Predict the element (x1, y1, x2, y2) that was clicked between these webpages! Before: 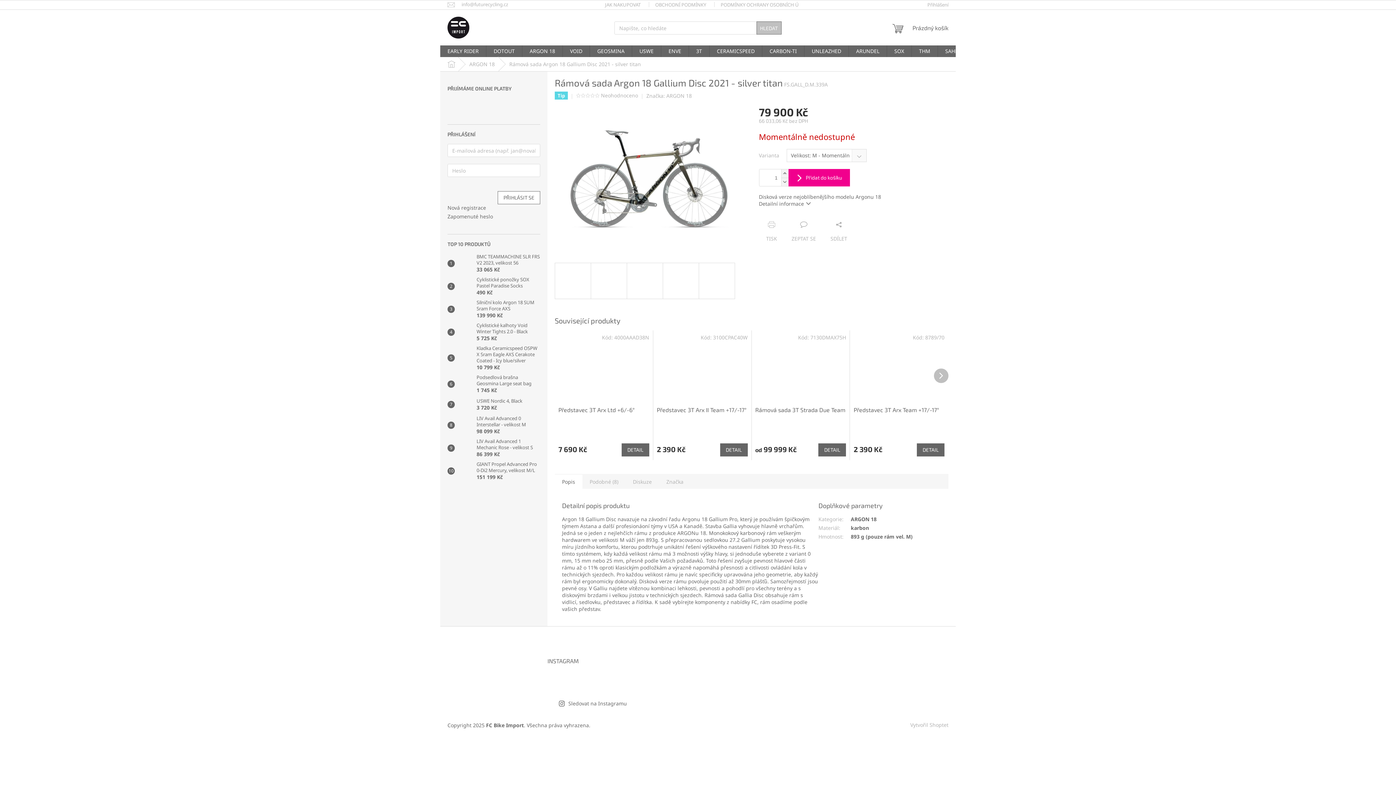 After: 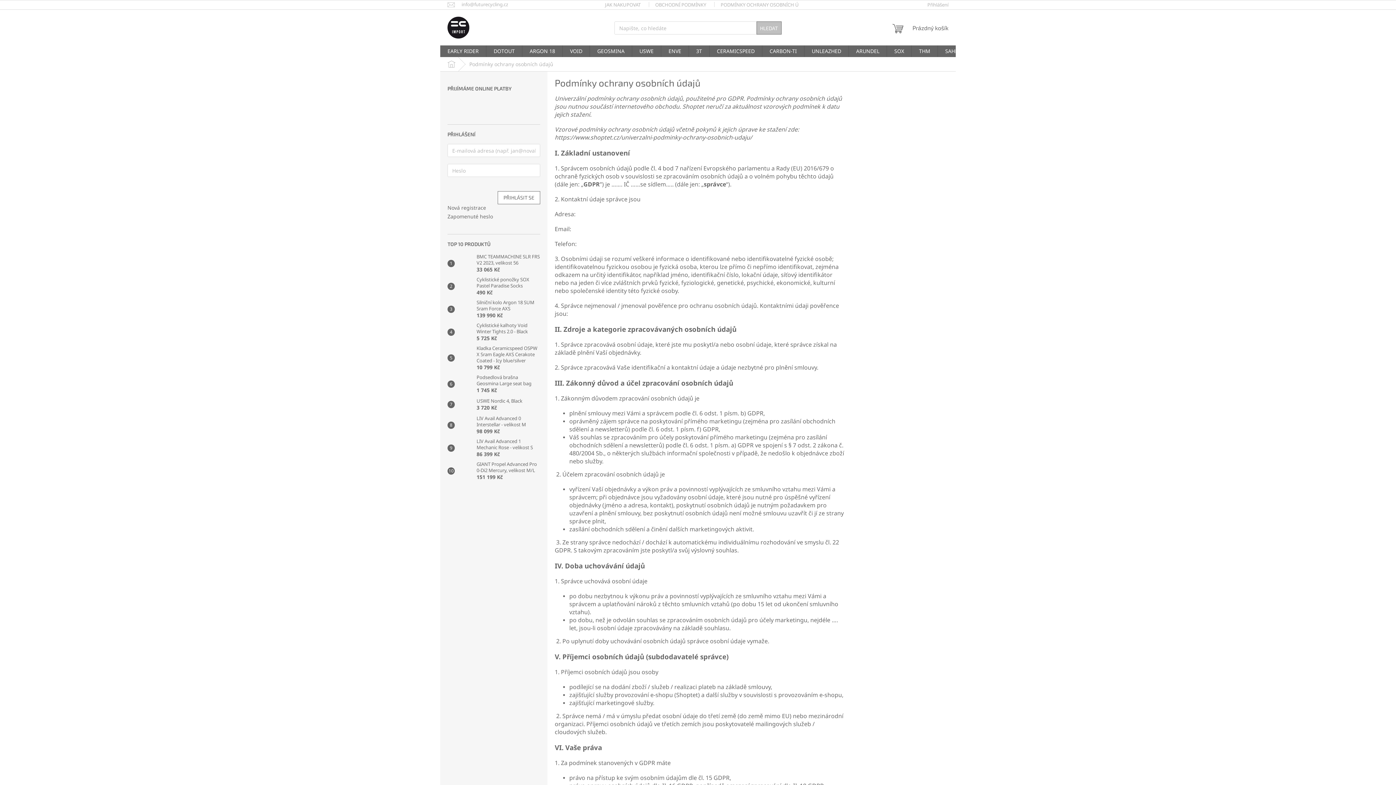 Action: bbox: (713, 0, 817, 9) label: PODMÍNKY OCHRANY OSOBNÍCH ÚDAJŮ